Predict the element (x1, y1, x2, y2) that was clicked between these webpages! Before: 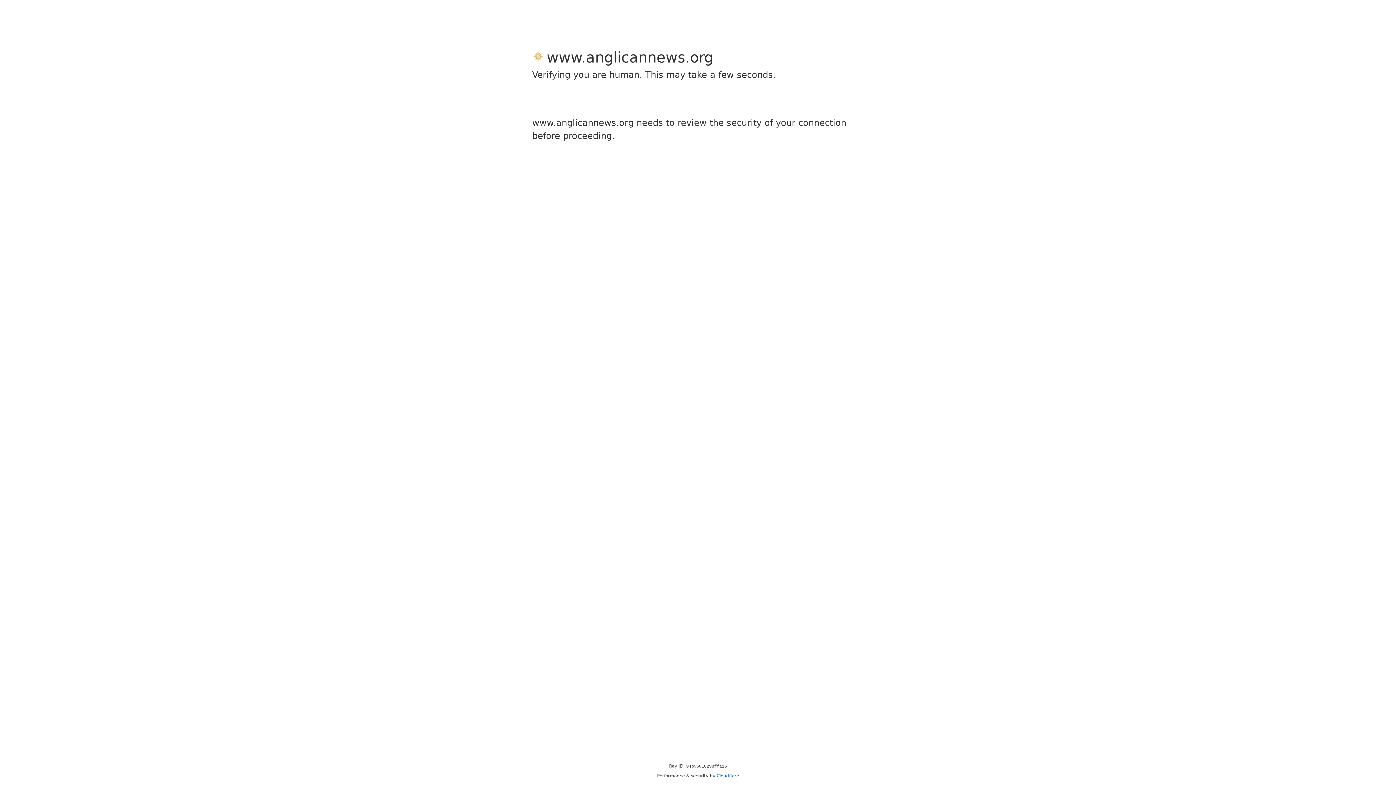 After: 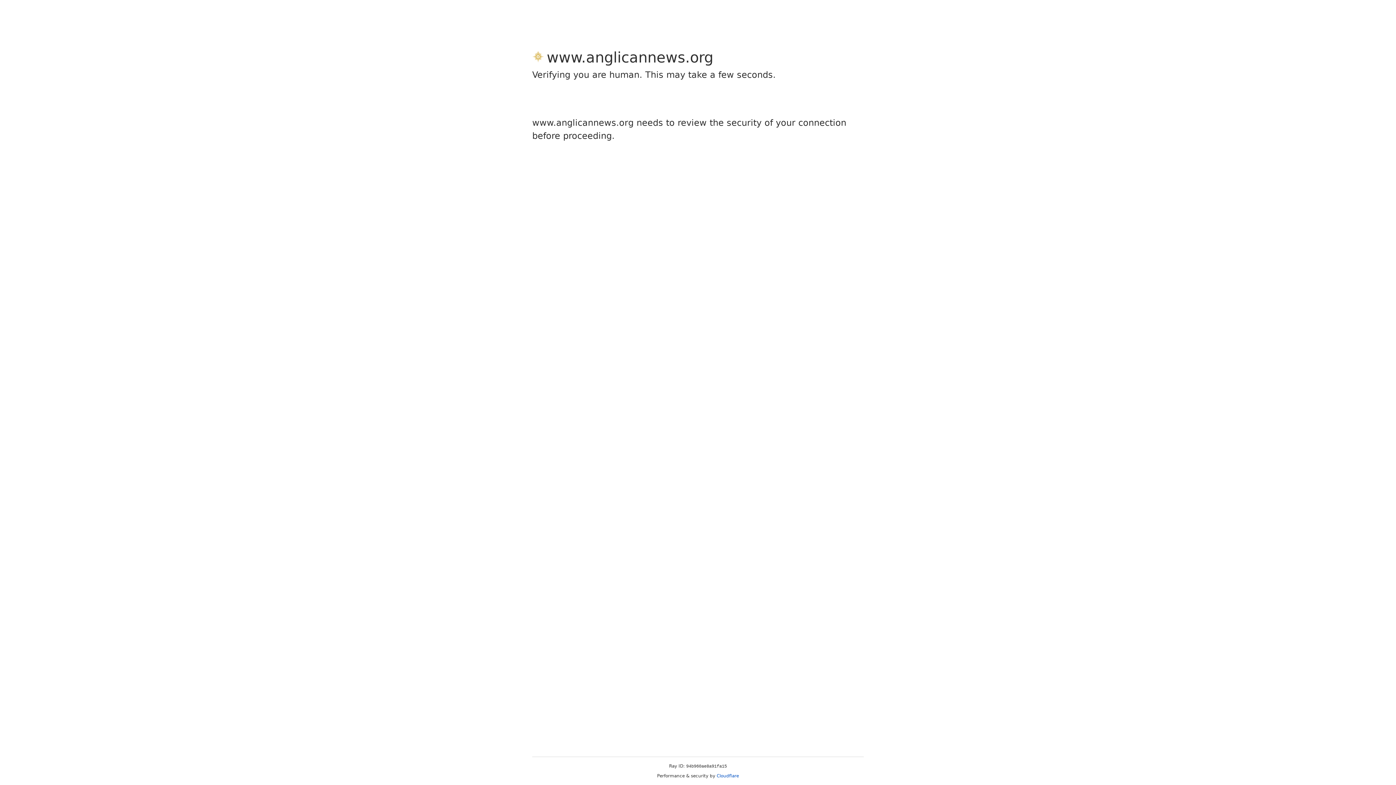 Action: bbox: (716, 773, 739, 778) label: Cloudflare